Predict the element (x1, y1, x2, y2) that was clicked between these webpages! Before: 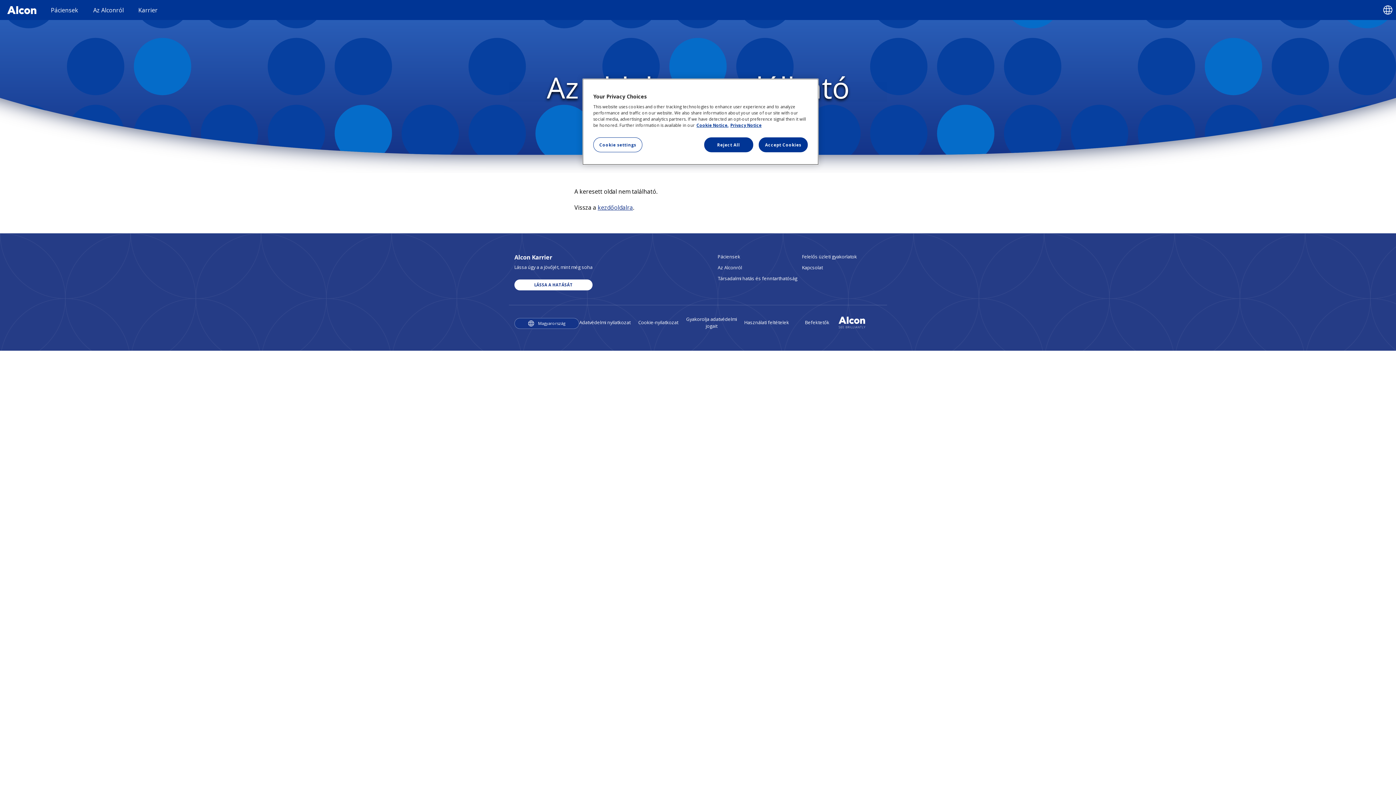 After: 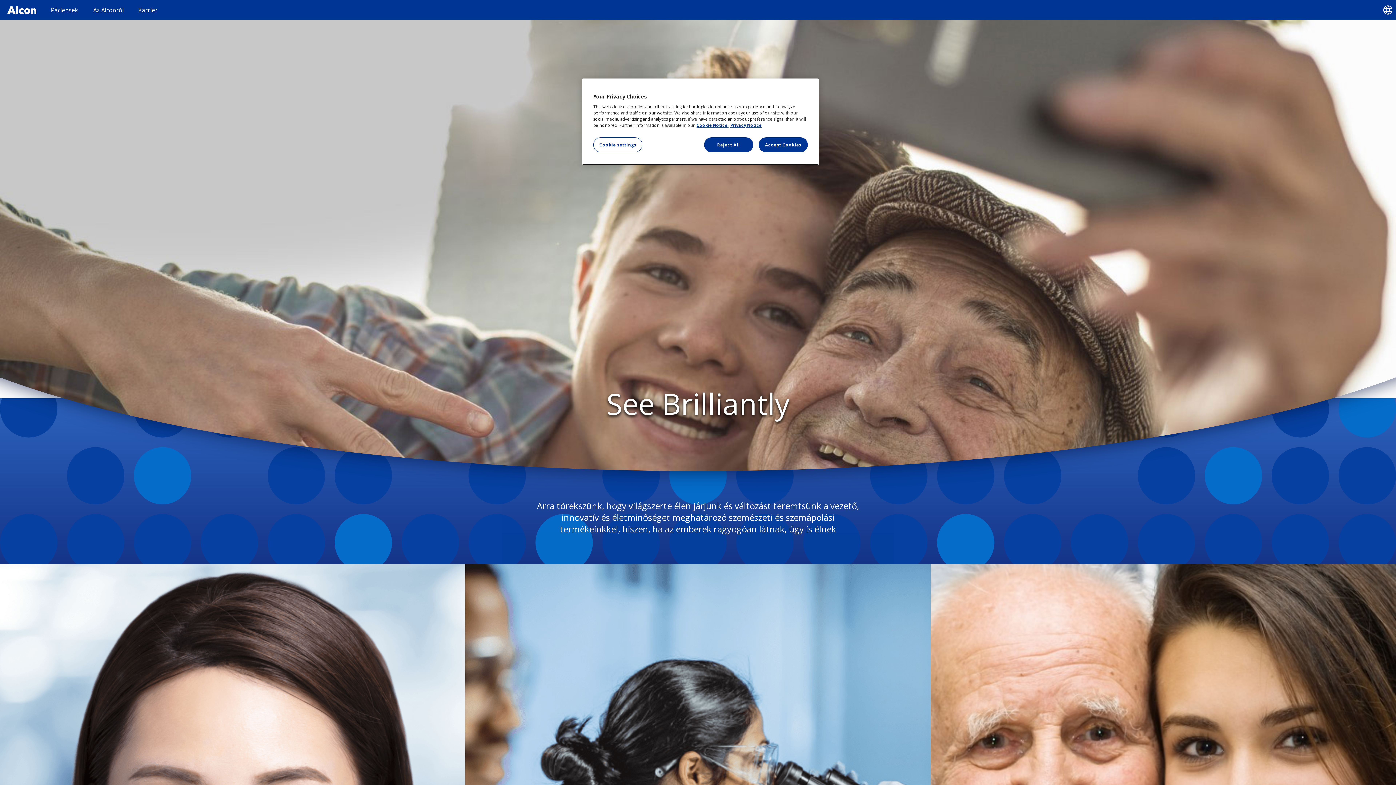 Action: bbox: (0, 0, 43, 20)